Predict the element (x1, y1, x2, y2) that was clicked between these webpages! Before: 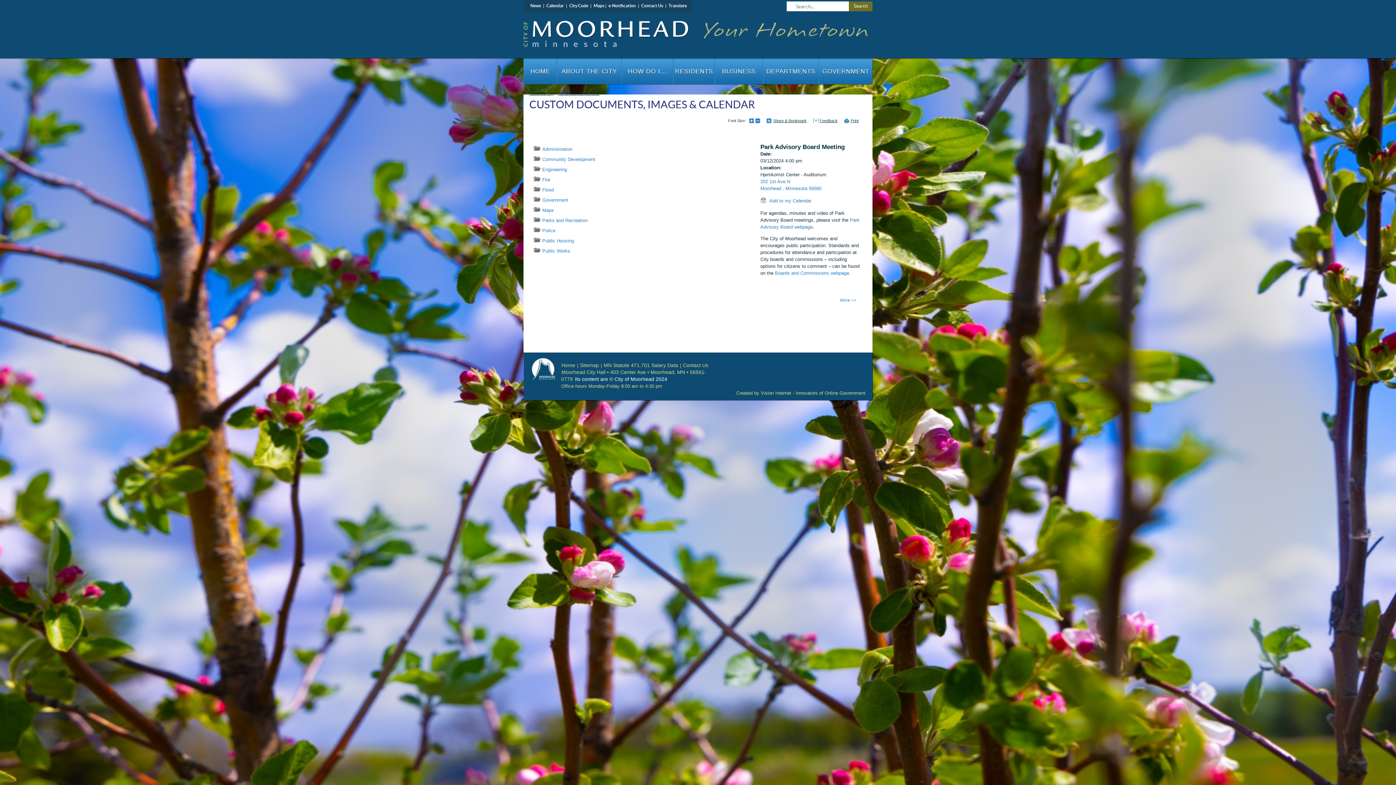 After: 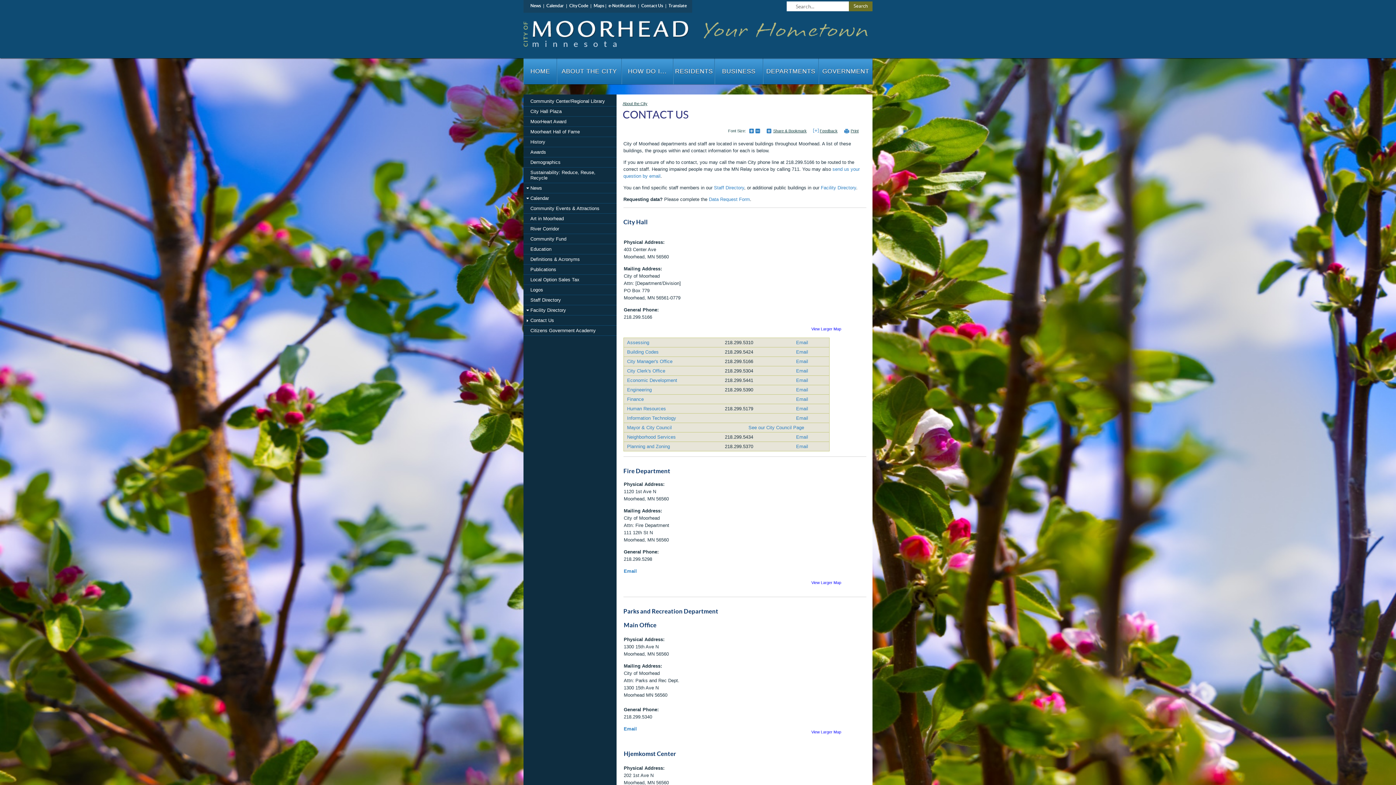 Action: bbox: (683, 362, 708, 368) label: Contact Us